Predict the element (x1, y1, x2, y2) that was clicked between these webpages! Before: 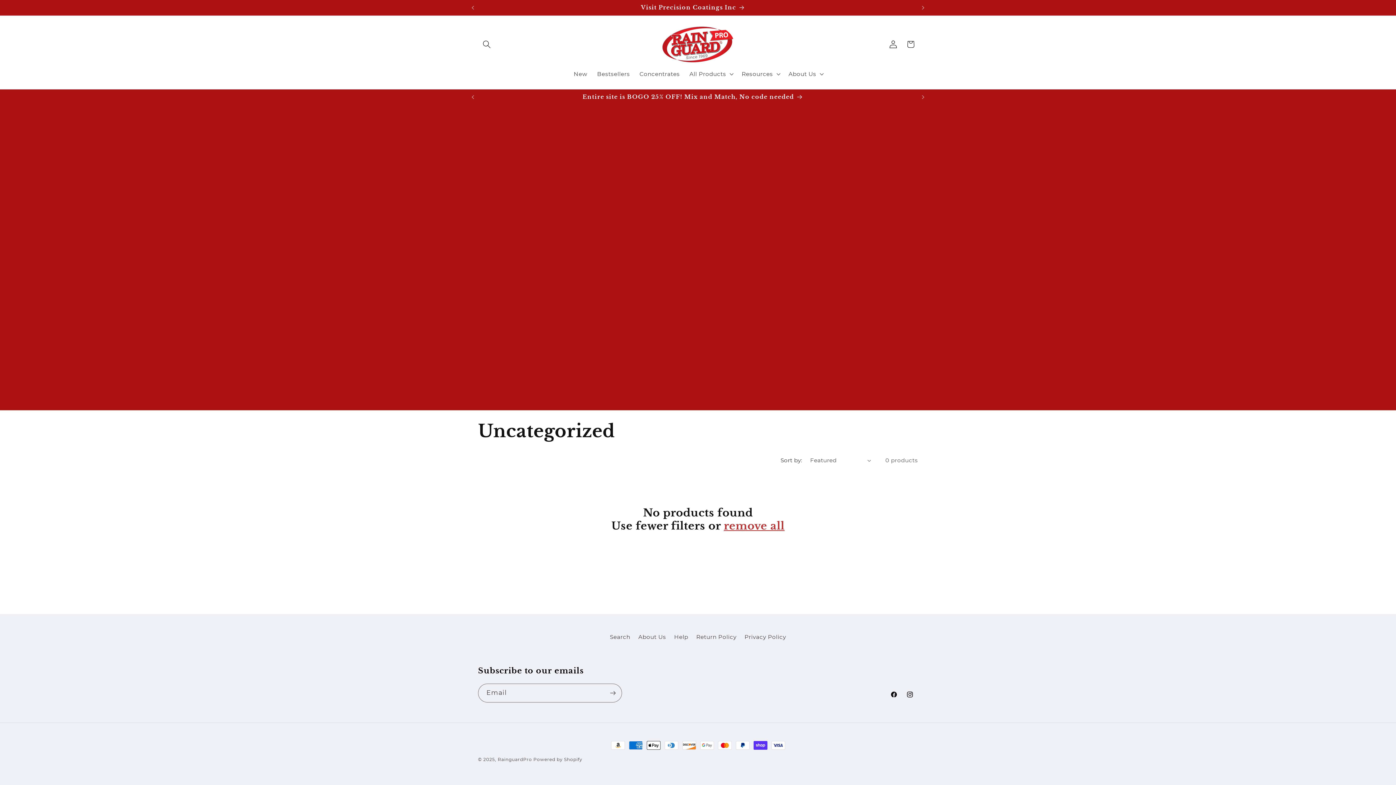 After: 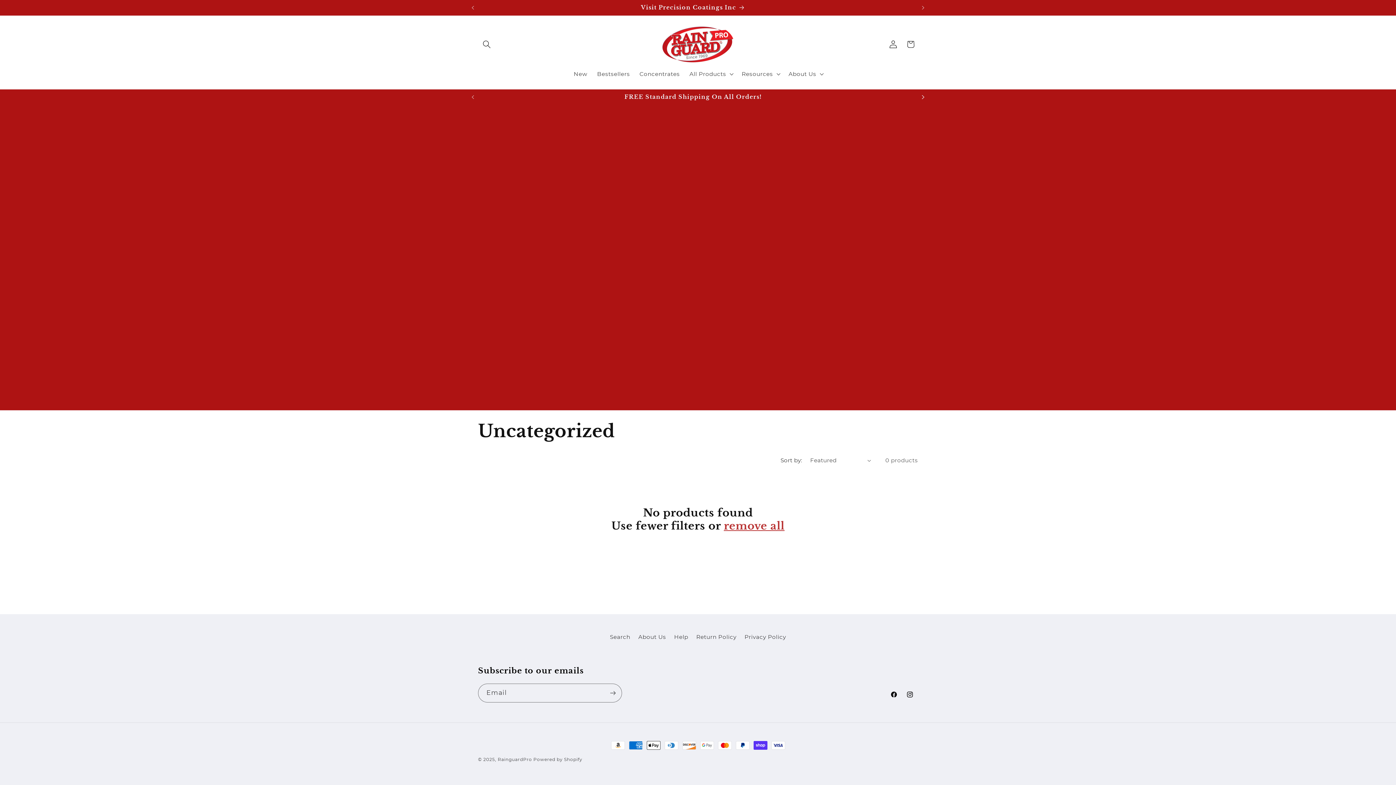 Action: bbox: (915, 89, 931, 104) label: Next announcement